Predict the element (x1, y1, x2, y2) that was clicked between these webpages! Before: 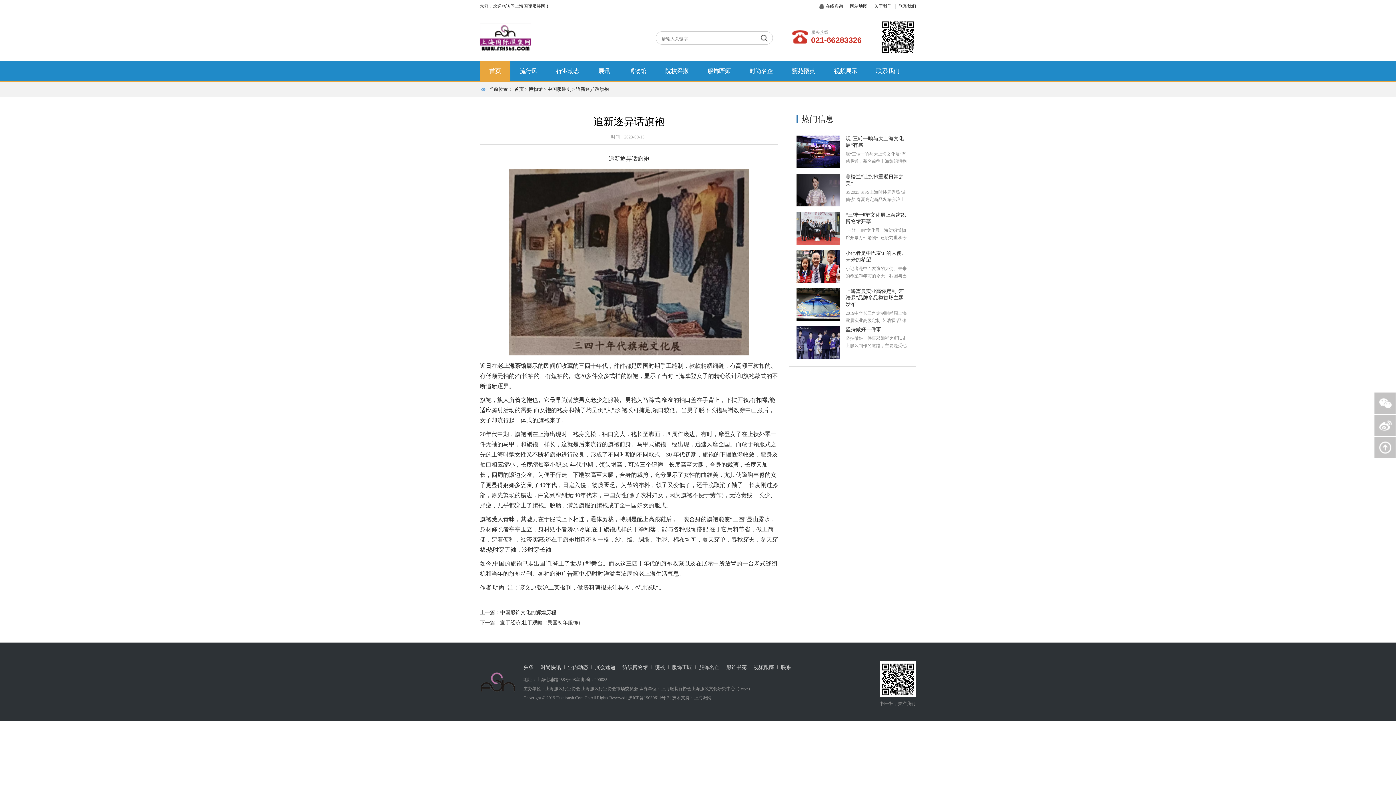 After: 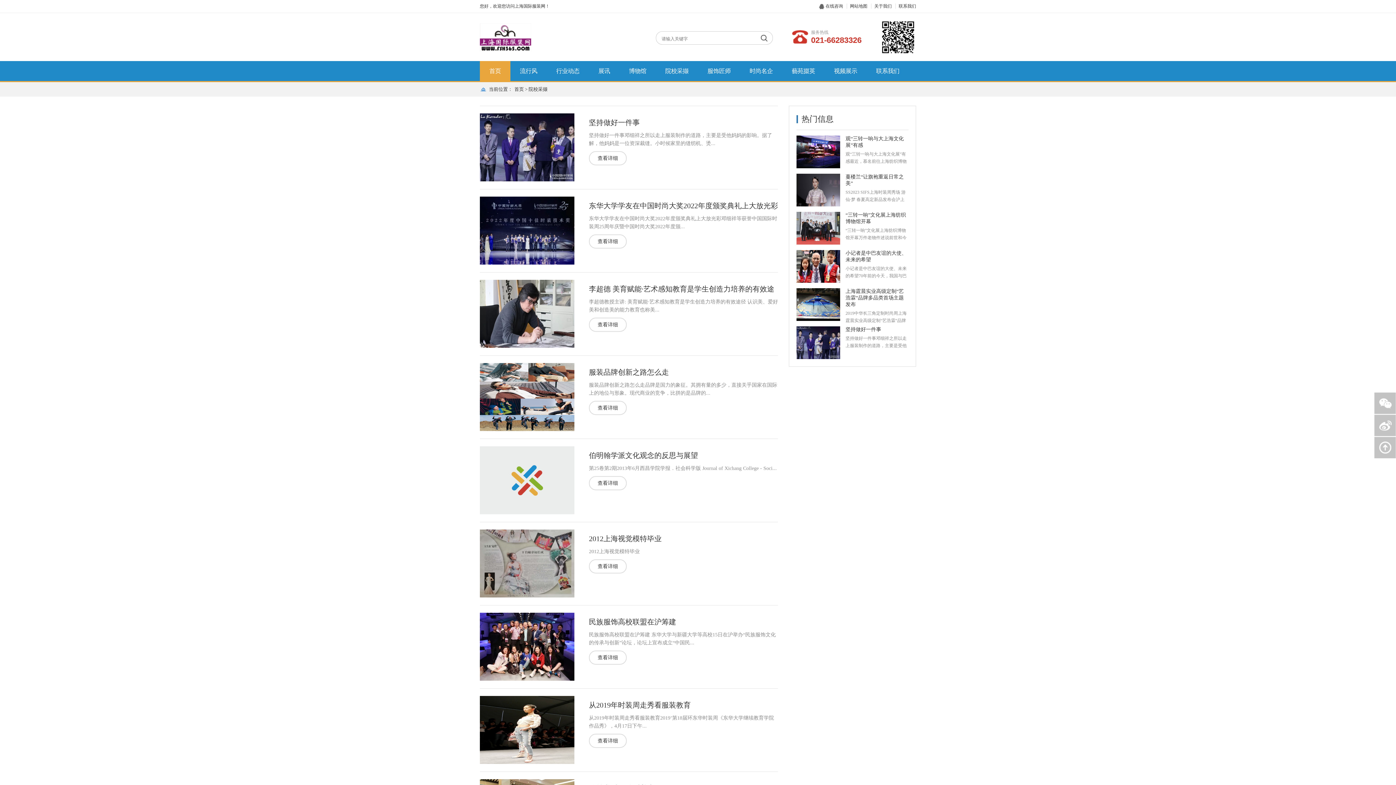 Action: bbox: (656, 61, 698, 81) label: 院校采撷